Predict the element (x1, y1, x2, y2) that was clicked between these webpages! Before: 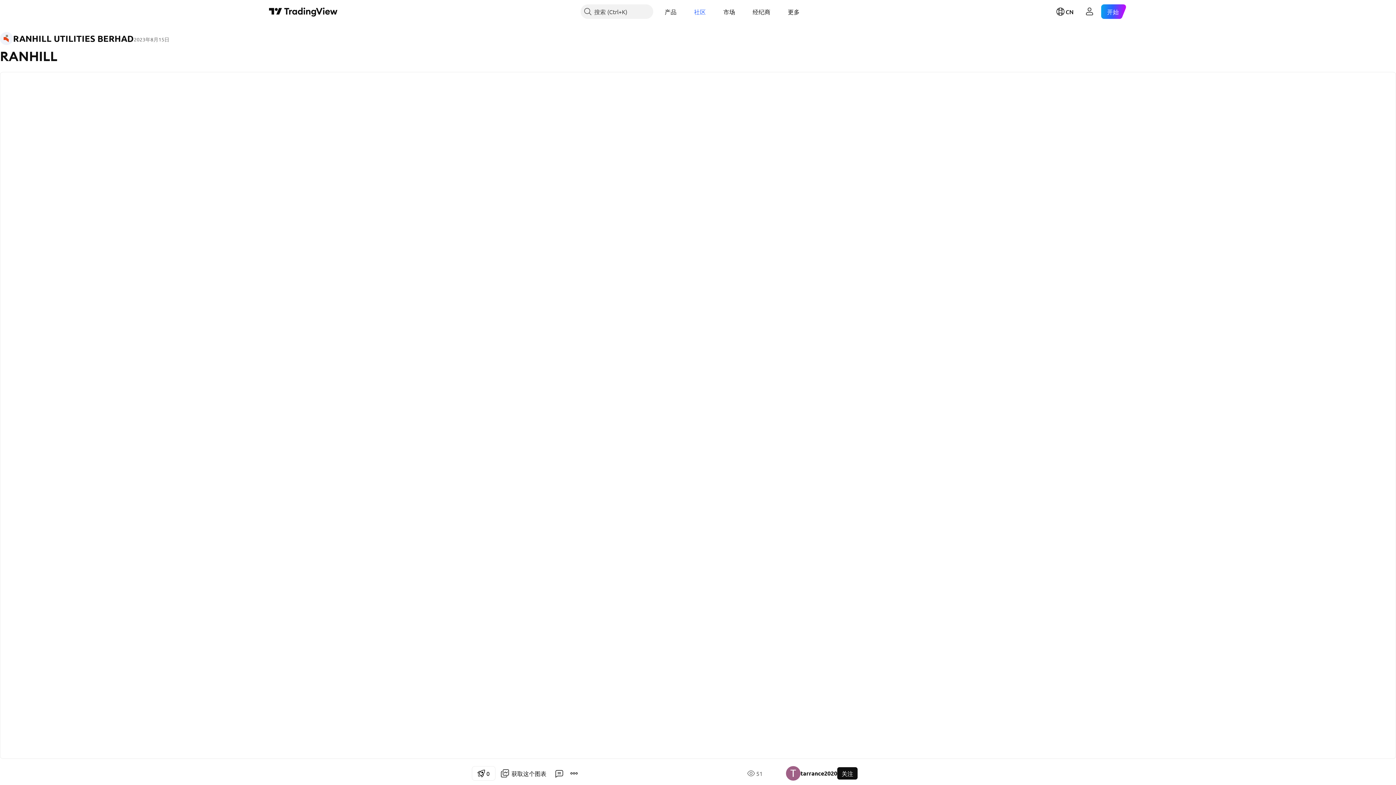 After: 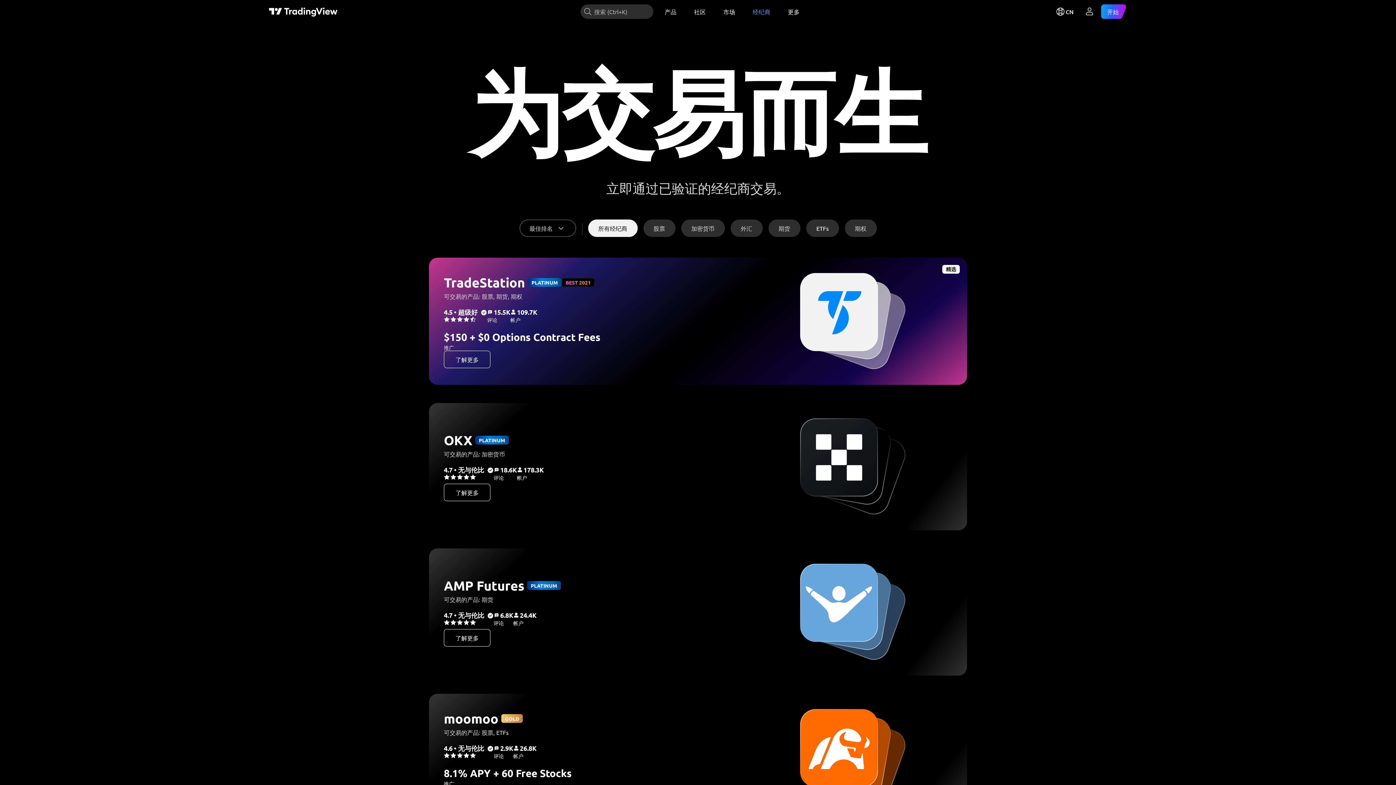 Action: label: 经纪商 bbox: (747, 4, 776, 18)